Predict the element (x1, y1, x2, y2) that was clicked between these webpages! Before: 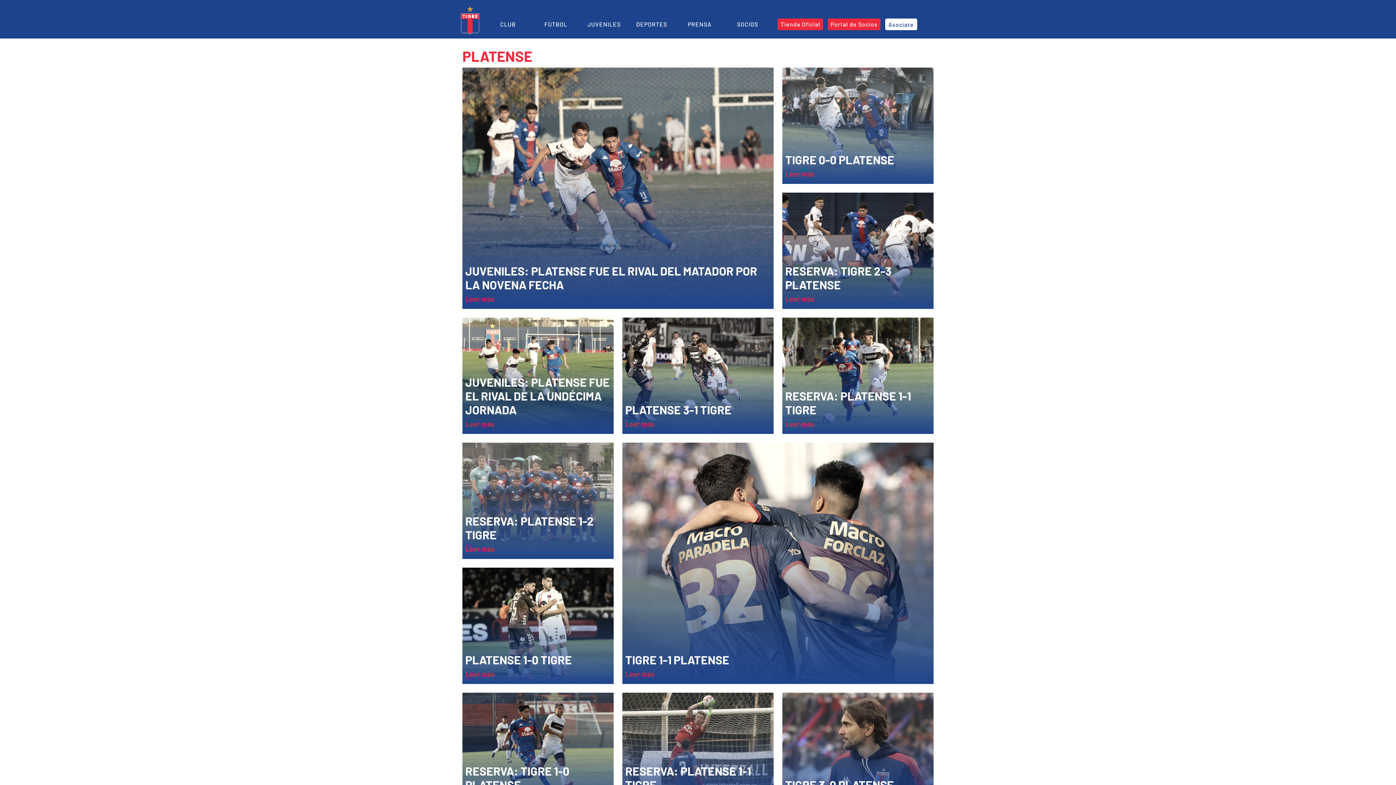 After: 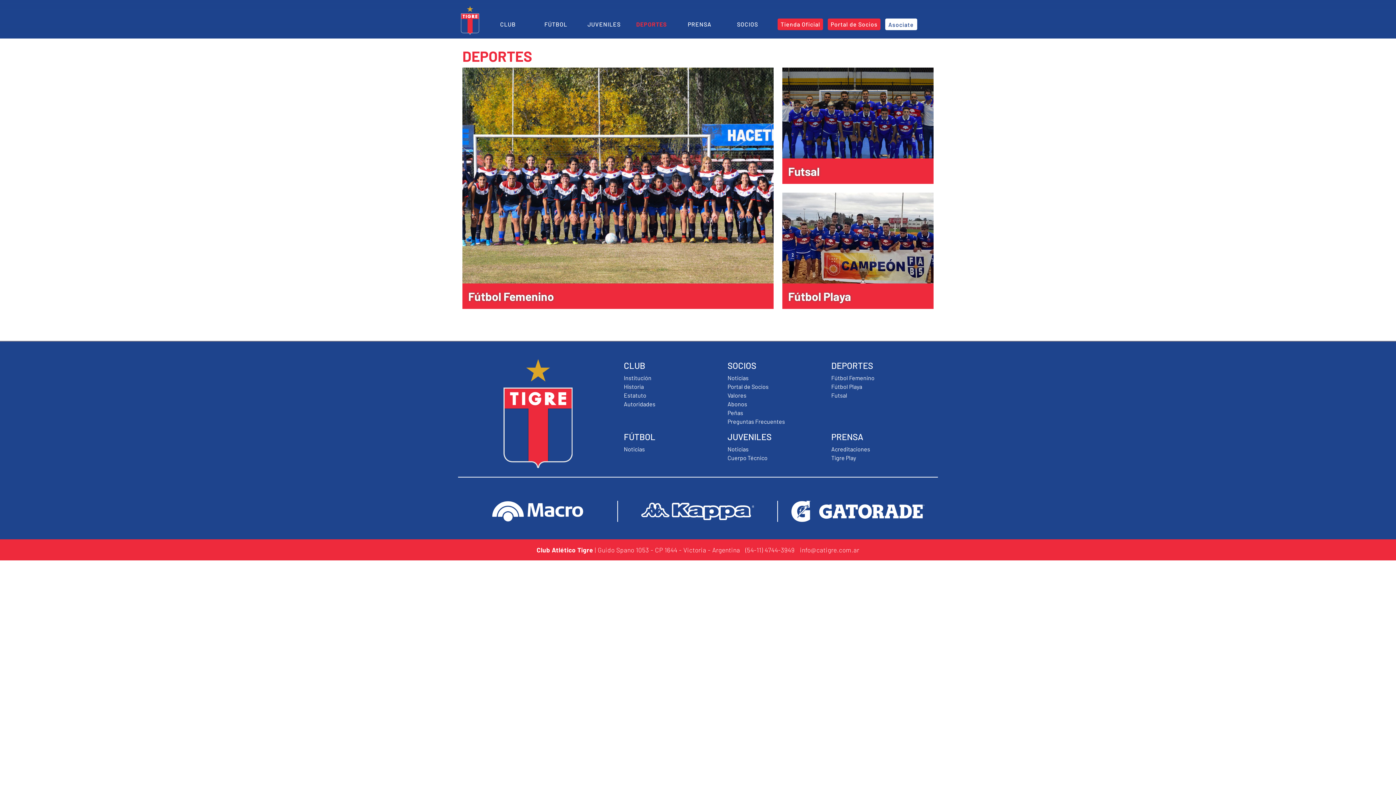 Action: bbox: (633, 17, 670, 32) label: DEPORTES